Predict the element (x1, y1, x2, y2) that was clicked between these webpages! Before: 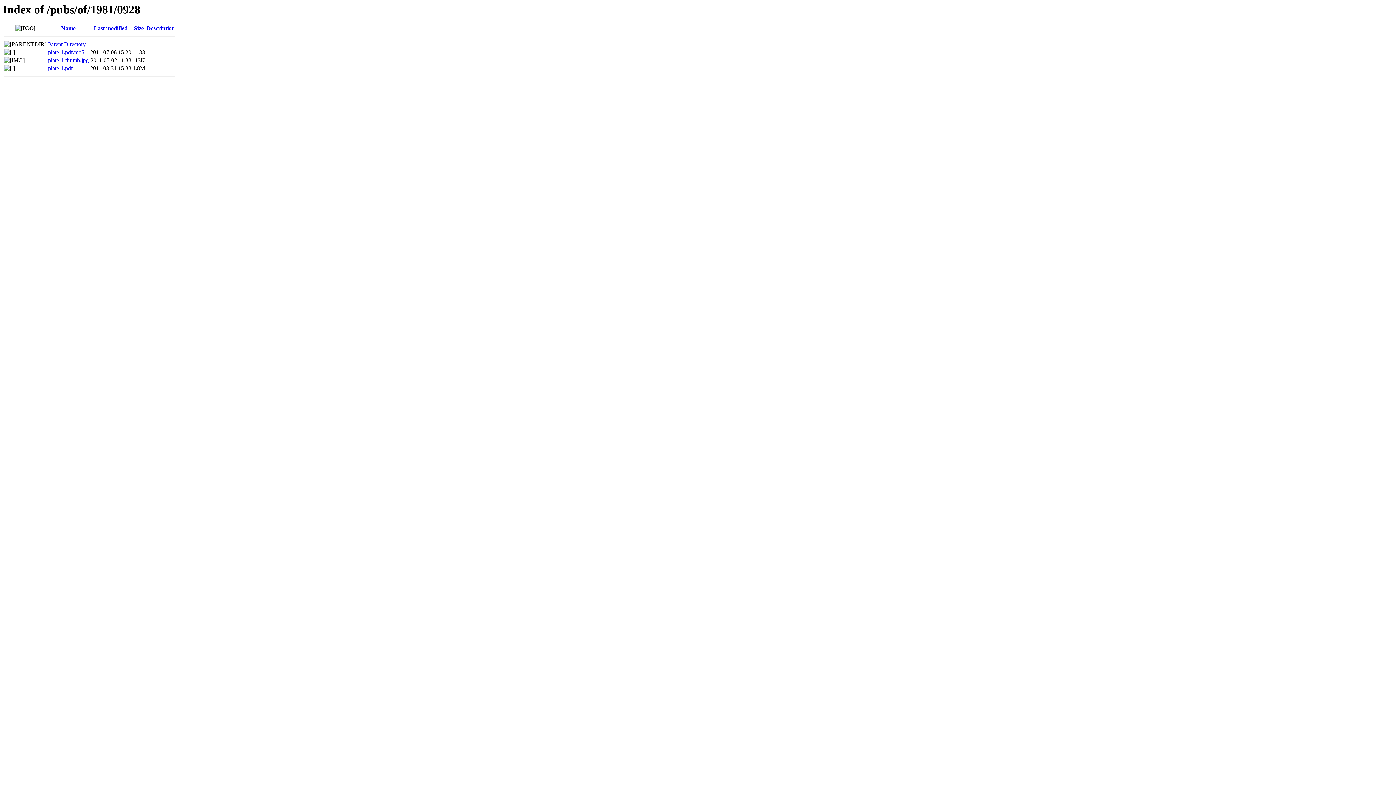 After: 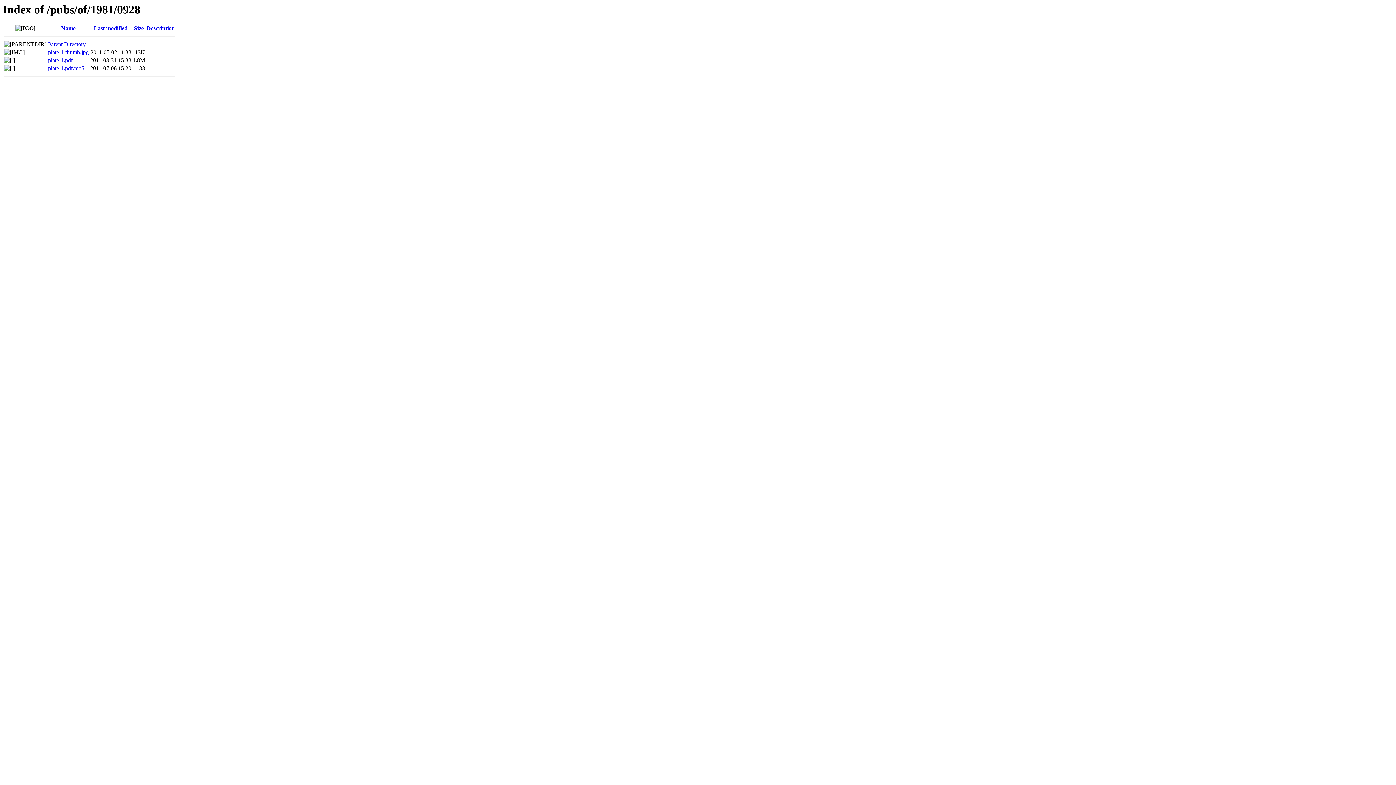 Action: label: Name bbox: (61, 25, 75, 31)